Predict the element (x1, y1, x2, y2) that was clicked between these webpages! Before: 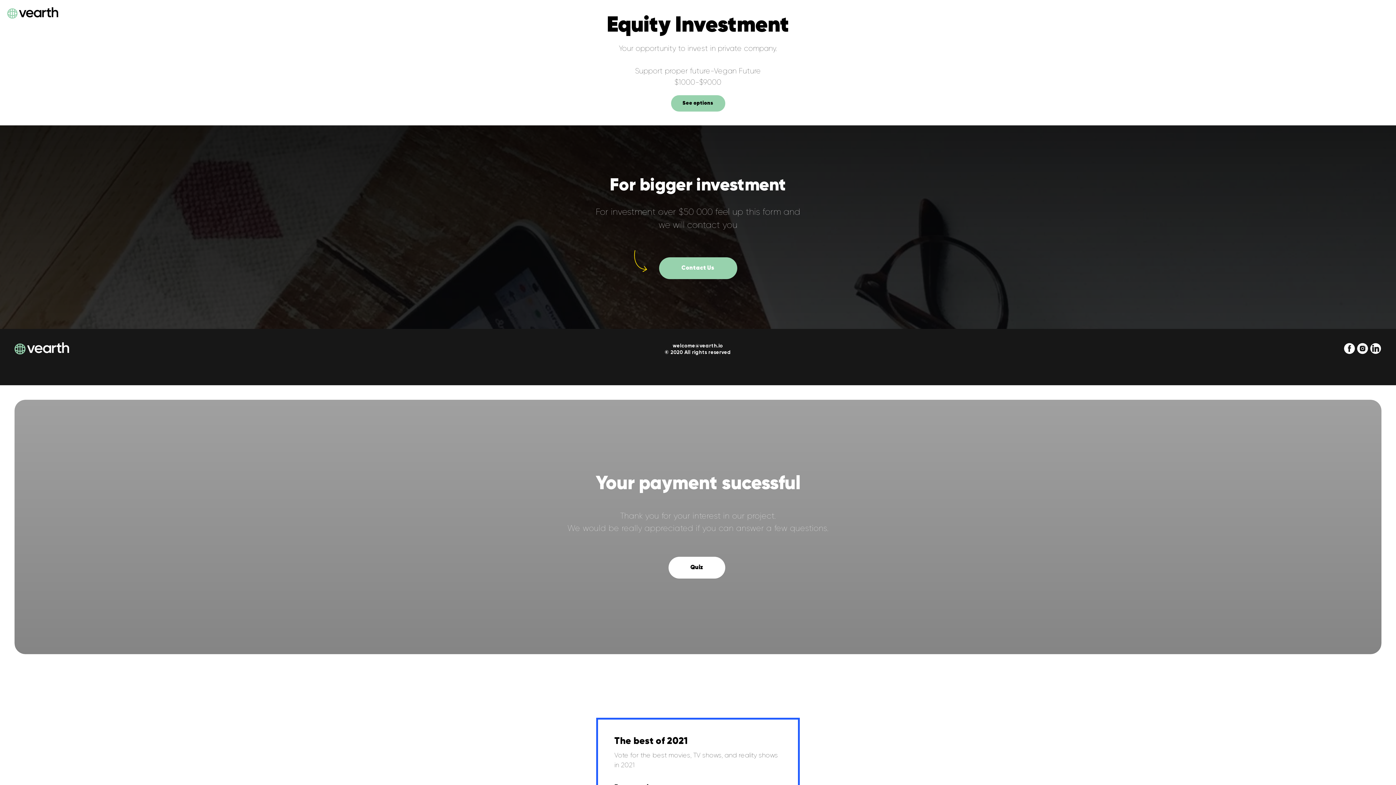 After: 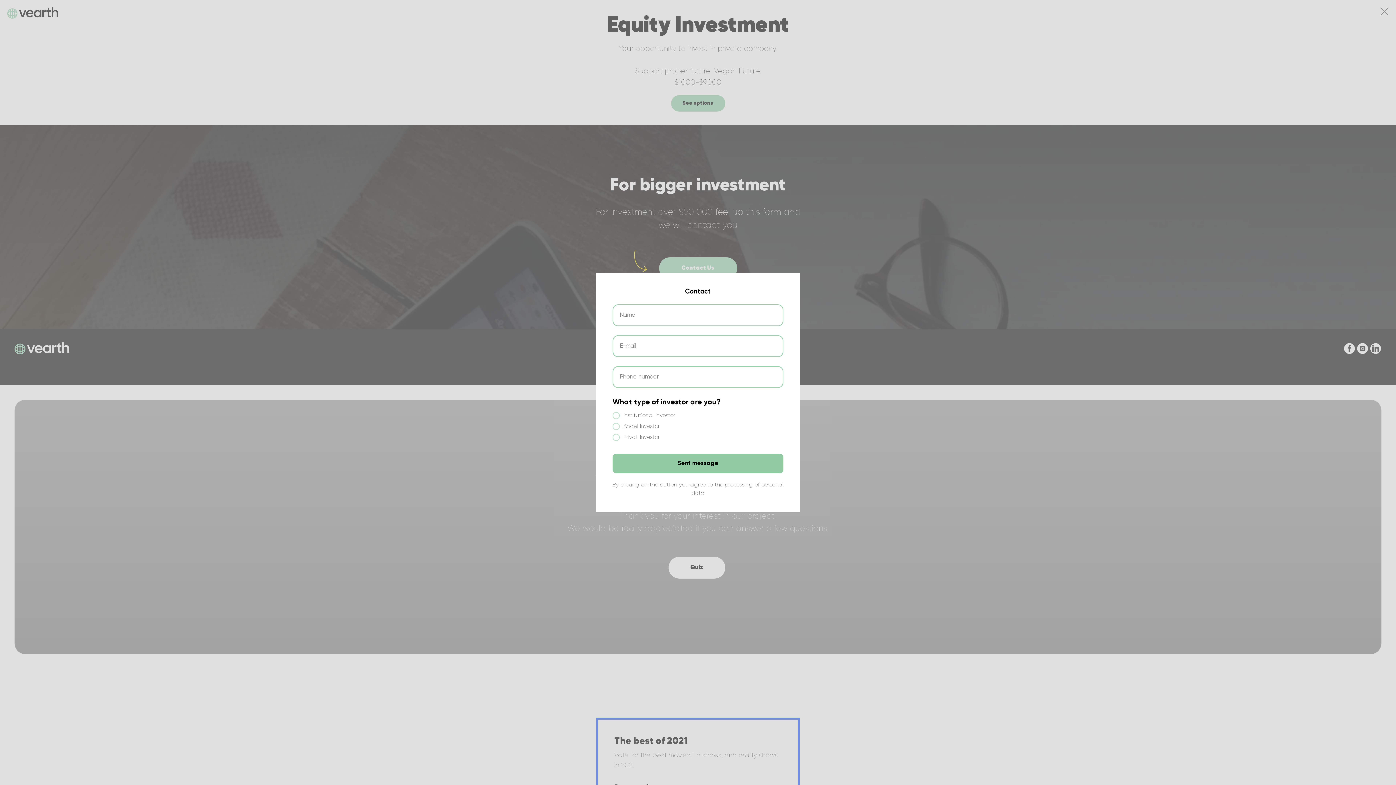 Action: bbox: (659, 257, 737, 279) label: Contact Us